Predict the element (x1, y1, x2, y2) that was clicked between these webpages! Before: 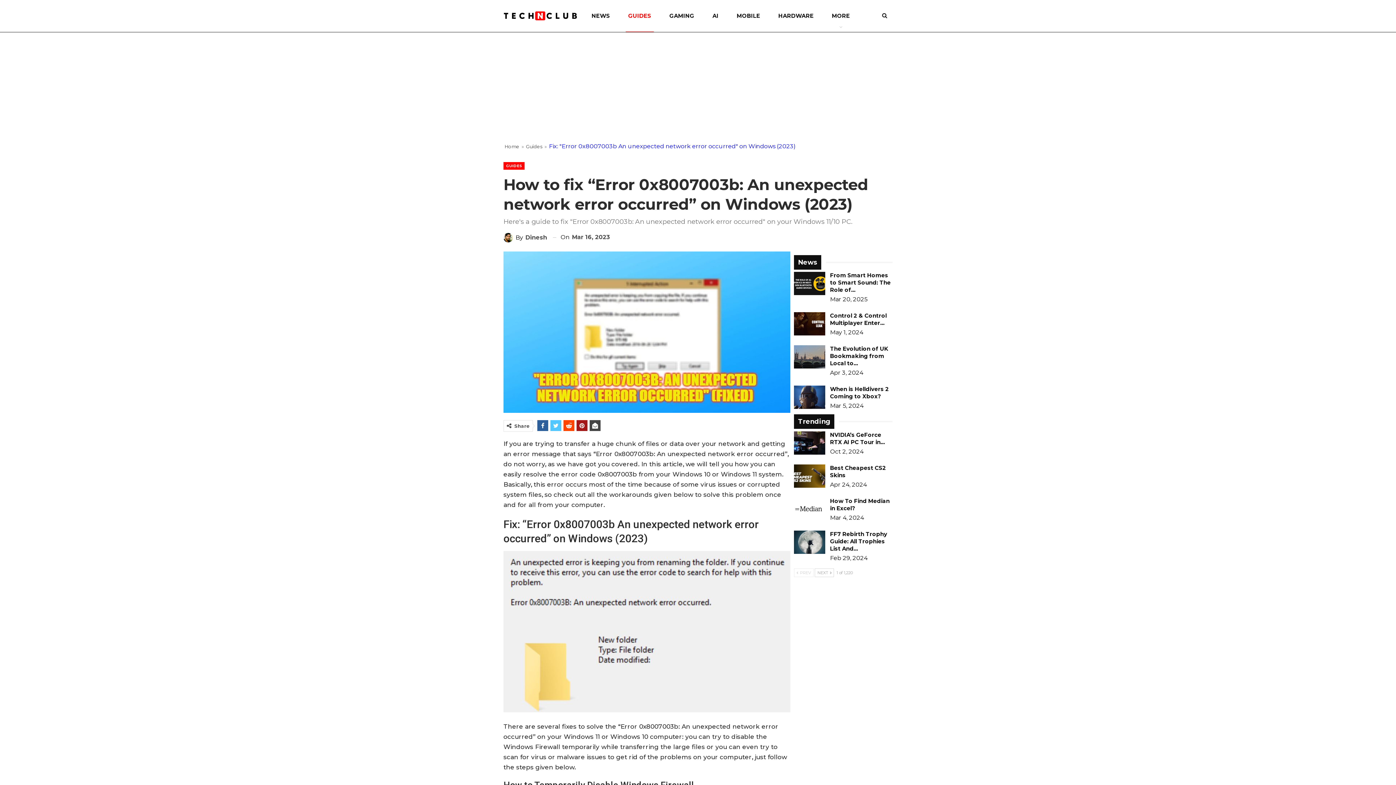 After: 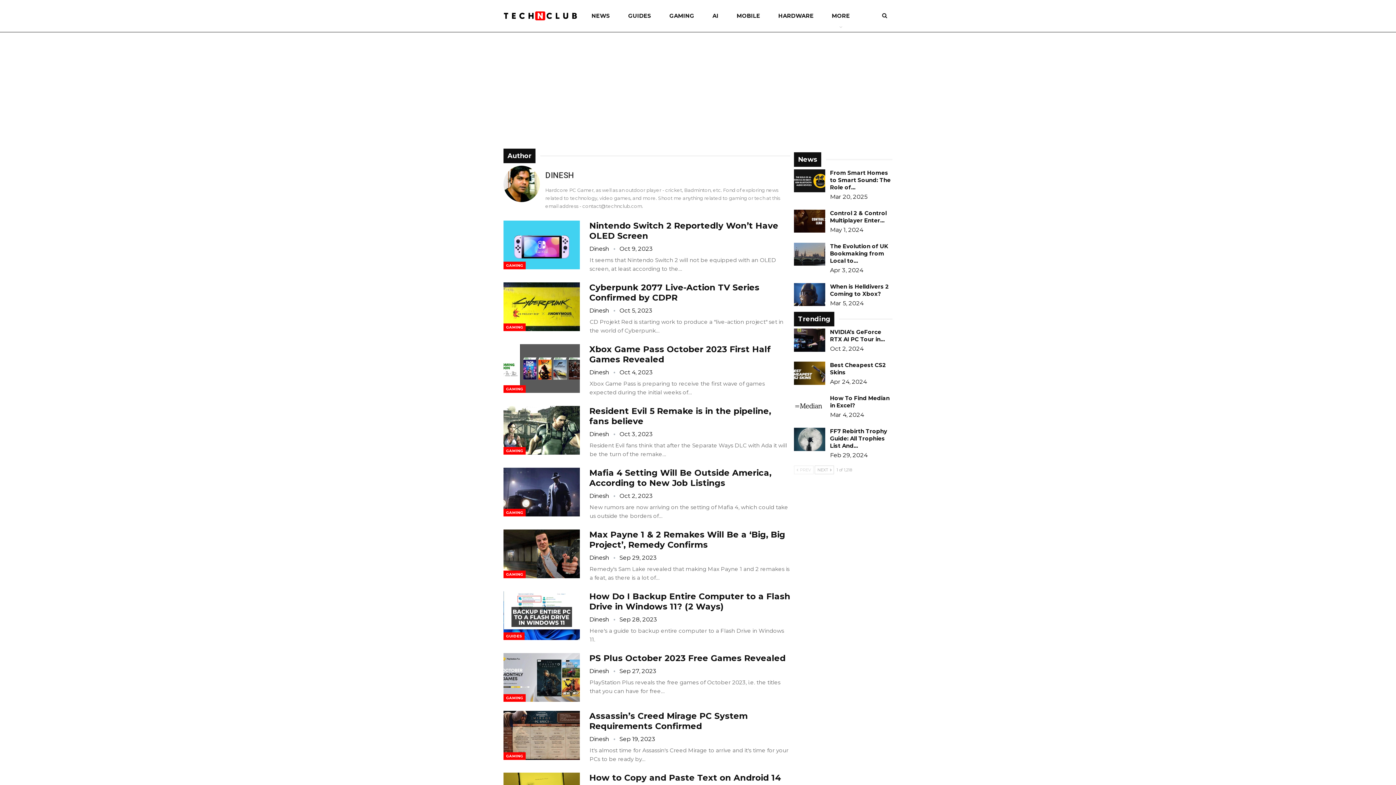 Action: bbox: (503, 232, 547, 242) label: By Dinesh